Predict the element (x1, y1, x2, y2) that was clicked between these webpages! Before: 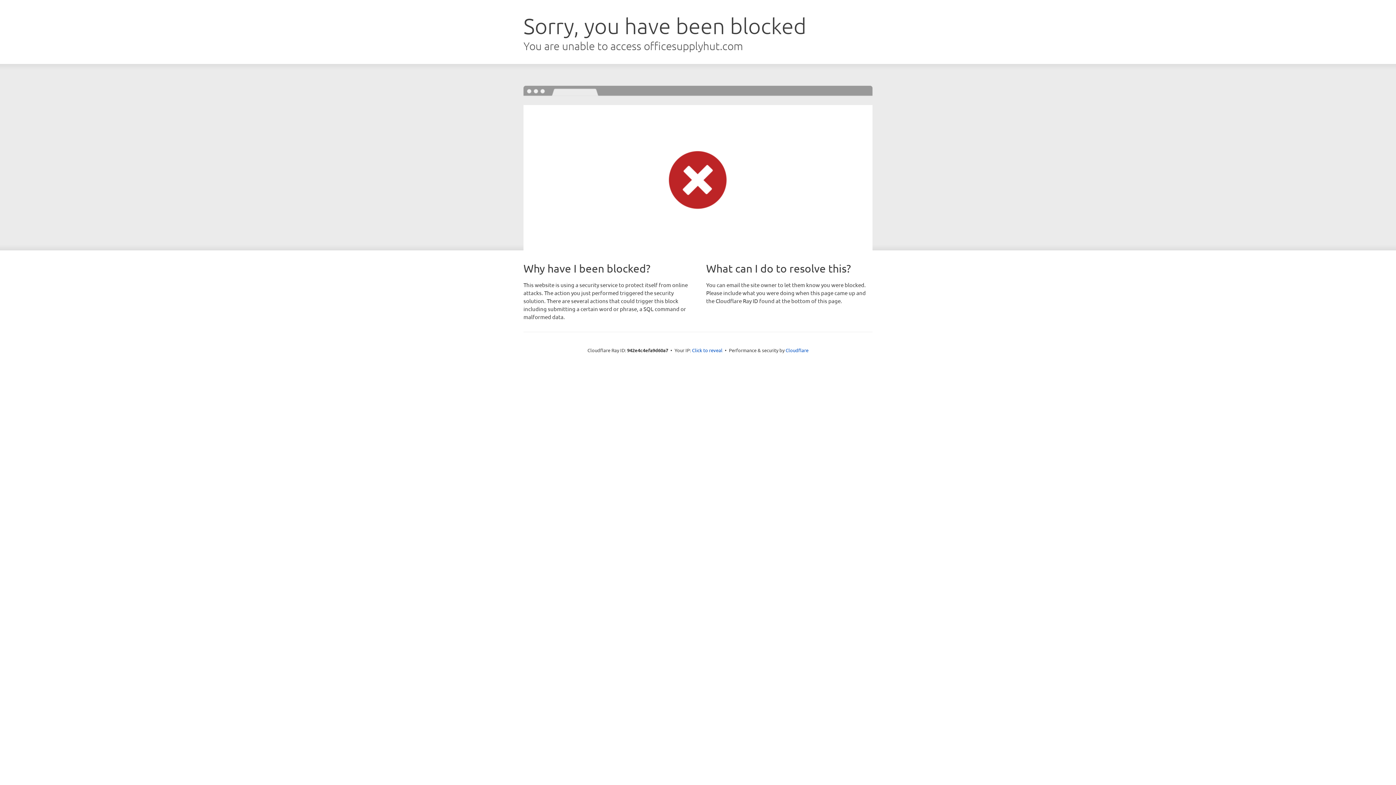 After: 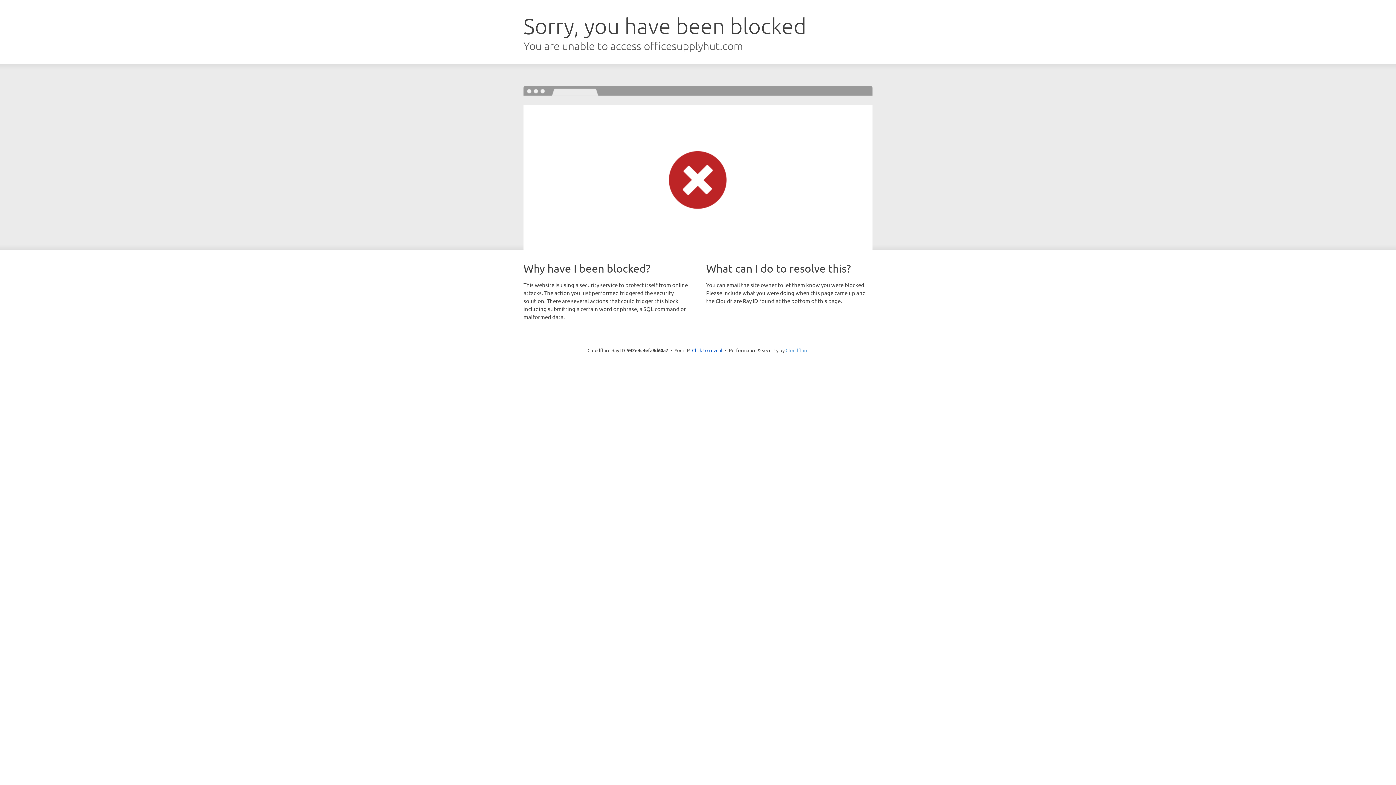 Action: label: Cloudflare bbox: (785, 347, 808, 353)